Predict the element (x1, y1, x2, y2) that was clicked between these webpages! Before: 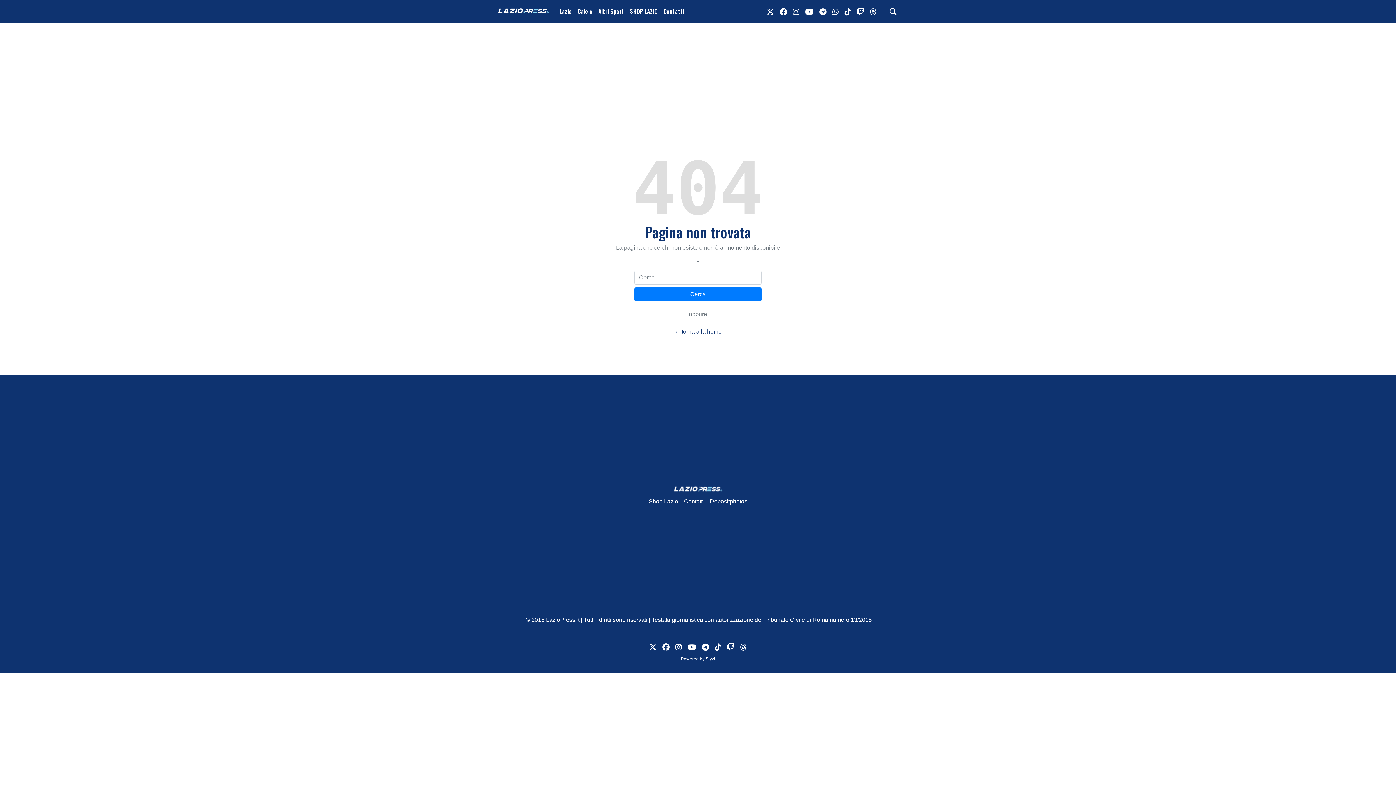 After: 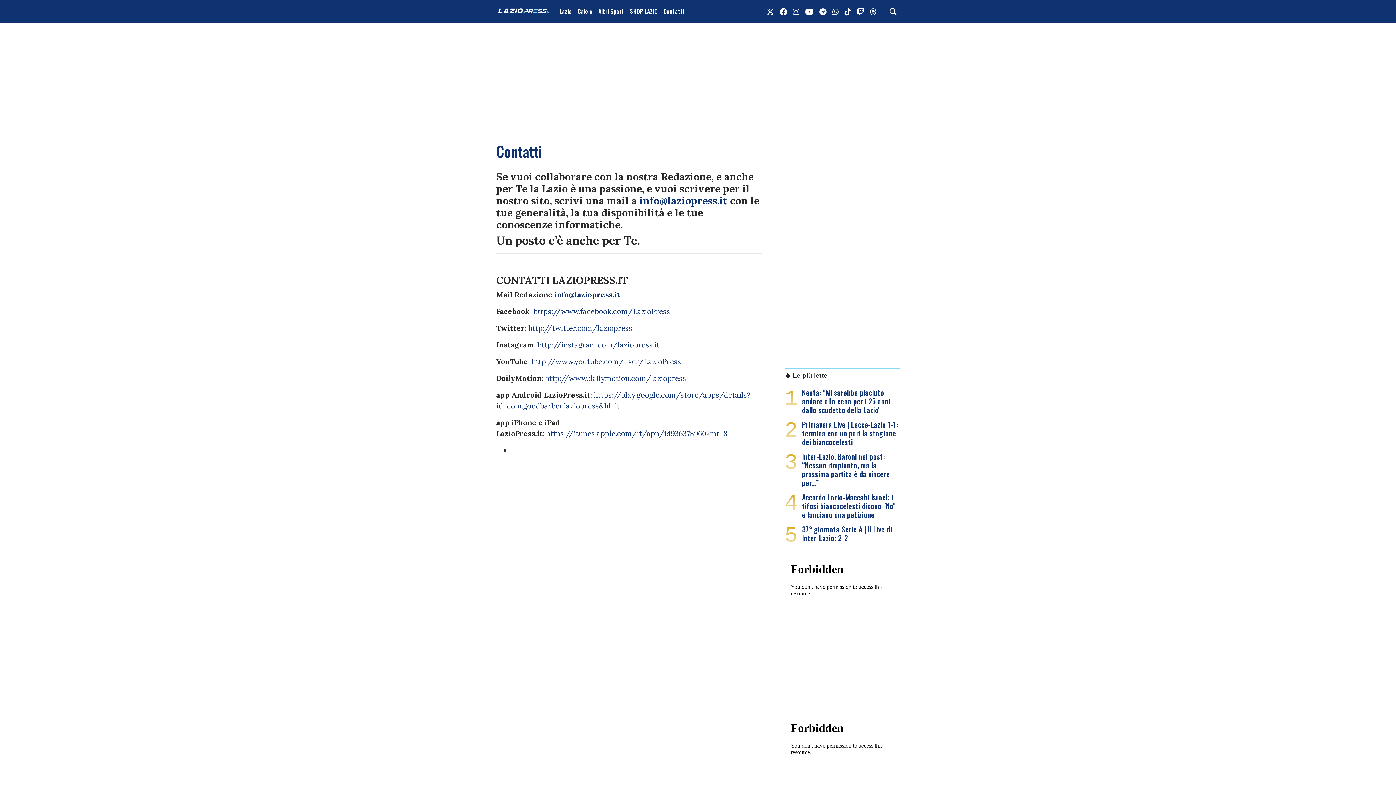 Action: label: Contatti bbox: (660, 4, 687, 18)